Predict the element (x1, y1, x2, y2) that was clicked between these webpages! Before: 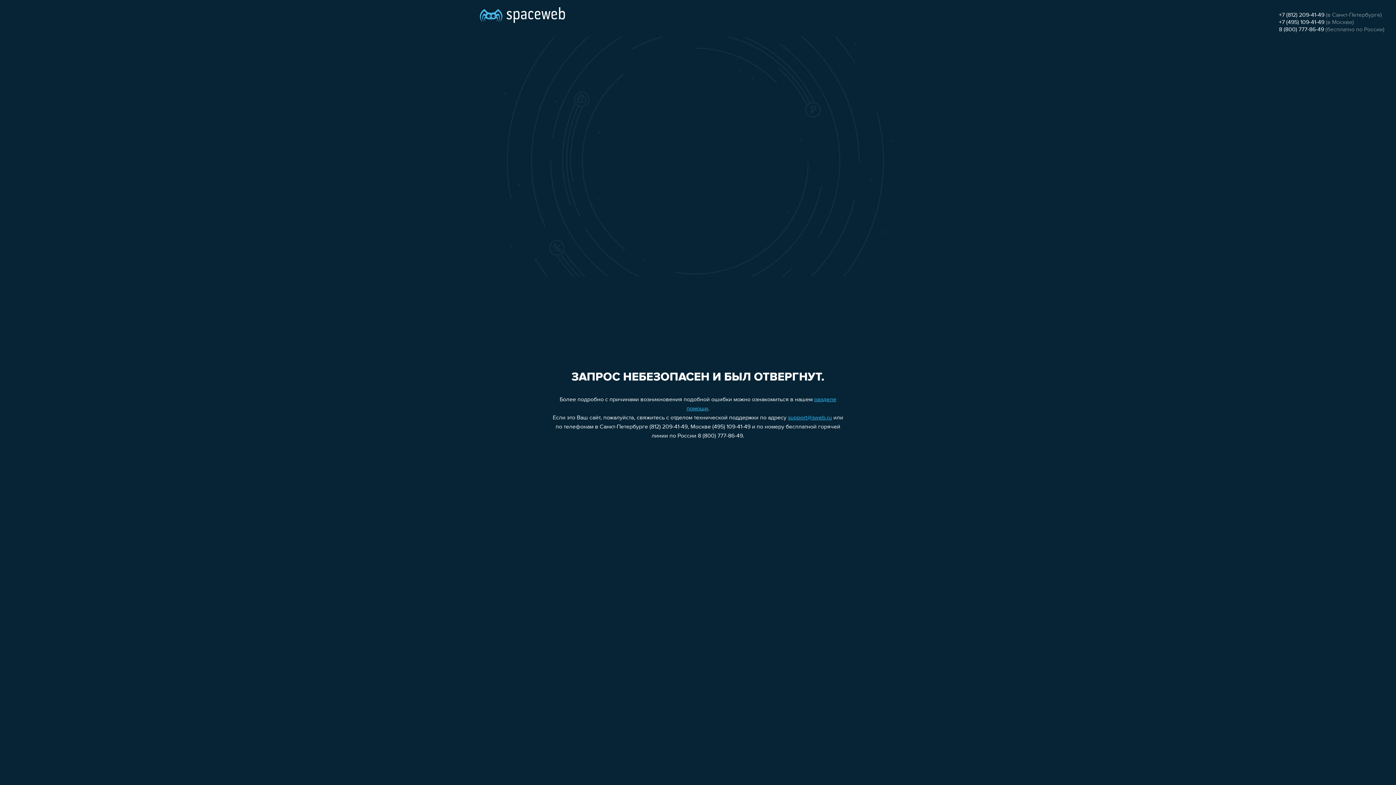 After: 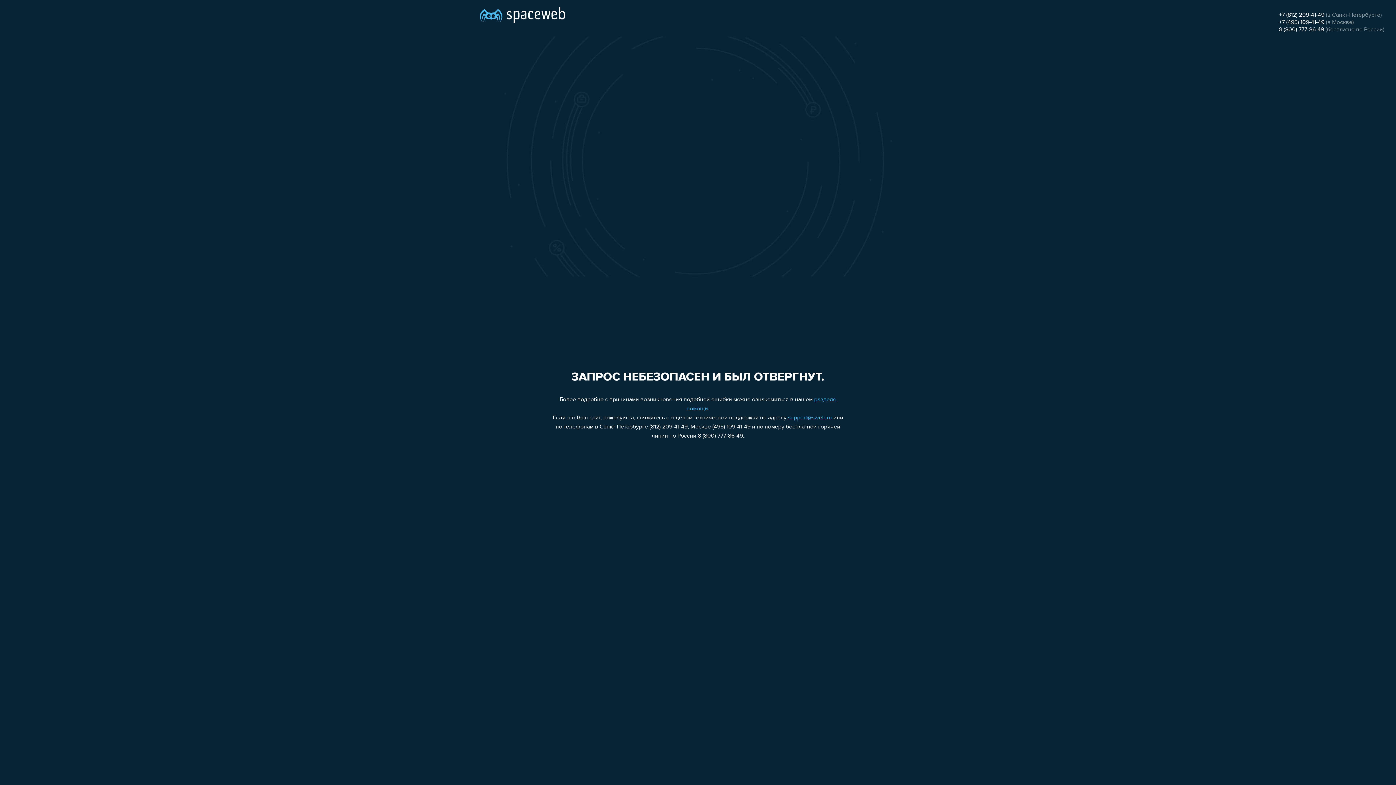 Action: label: +7 (495) 109-41-49 bbox: (1279, 19, 1324, 25)